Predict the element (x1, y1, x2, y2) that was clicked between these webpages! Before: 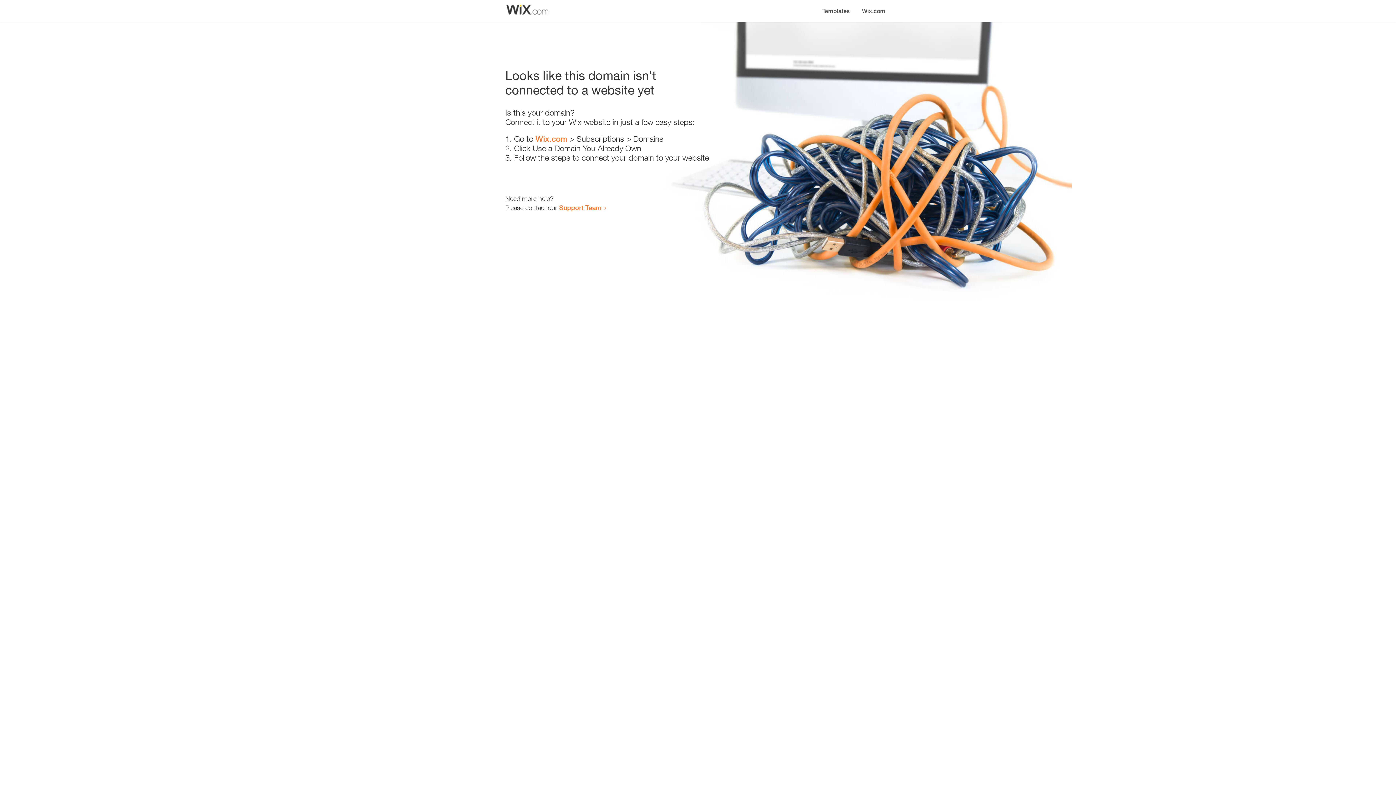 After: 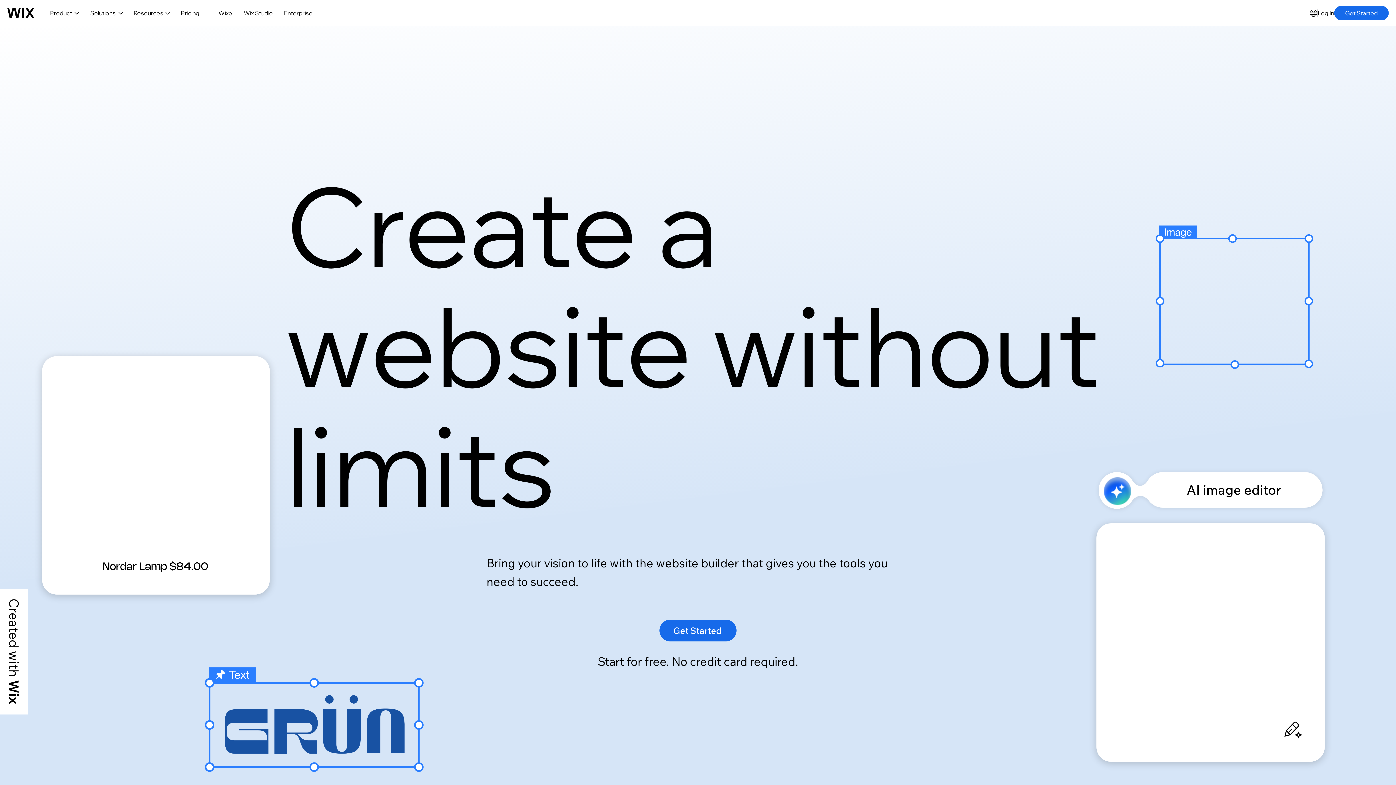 Action: label: Wix.com bbox: (535, 134, 567, 143)